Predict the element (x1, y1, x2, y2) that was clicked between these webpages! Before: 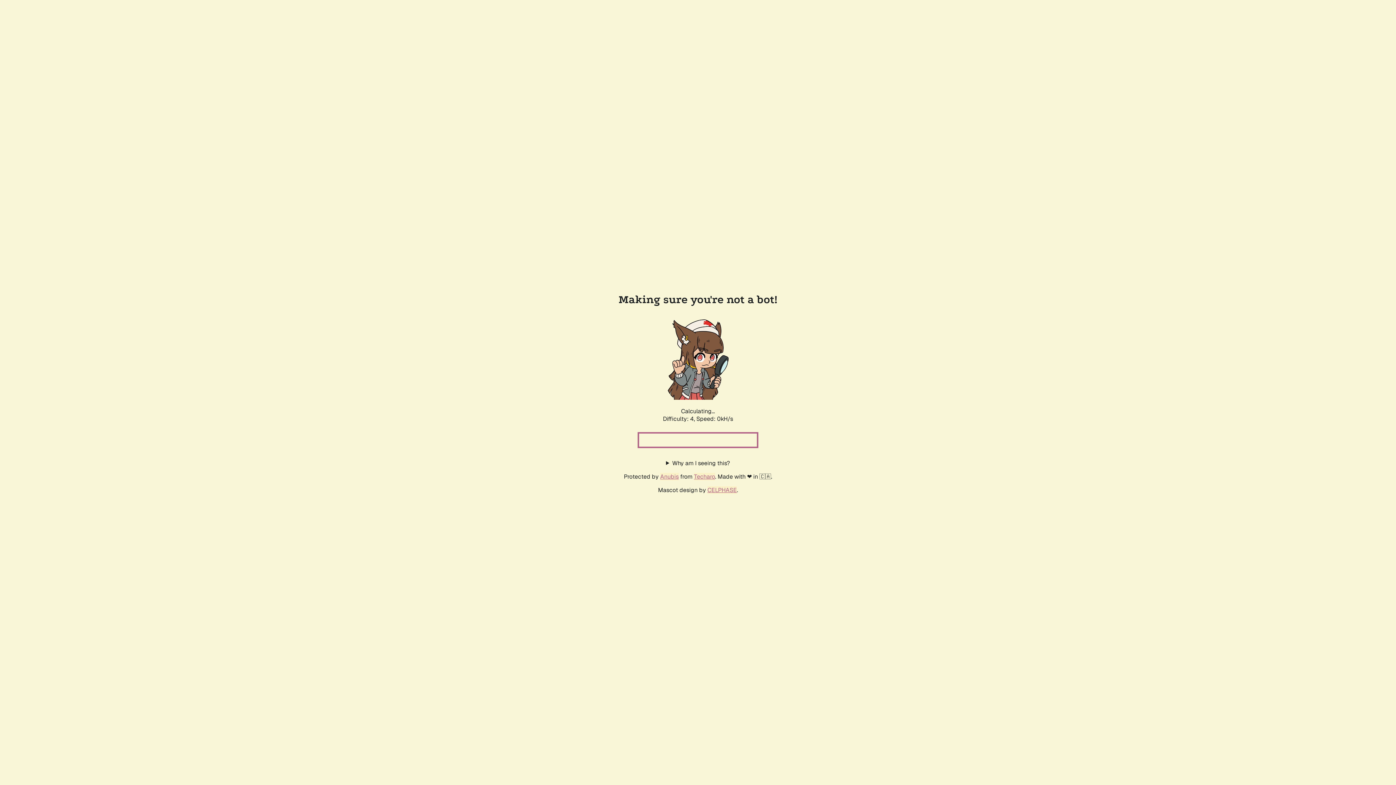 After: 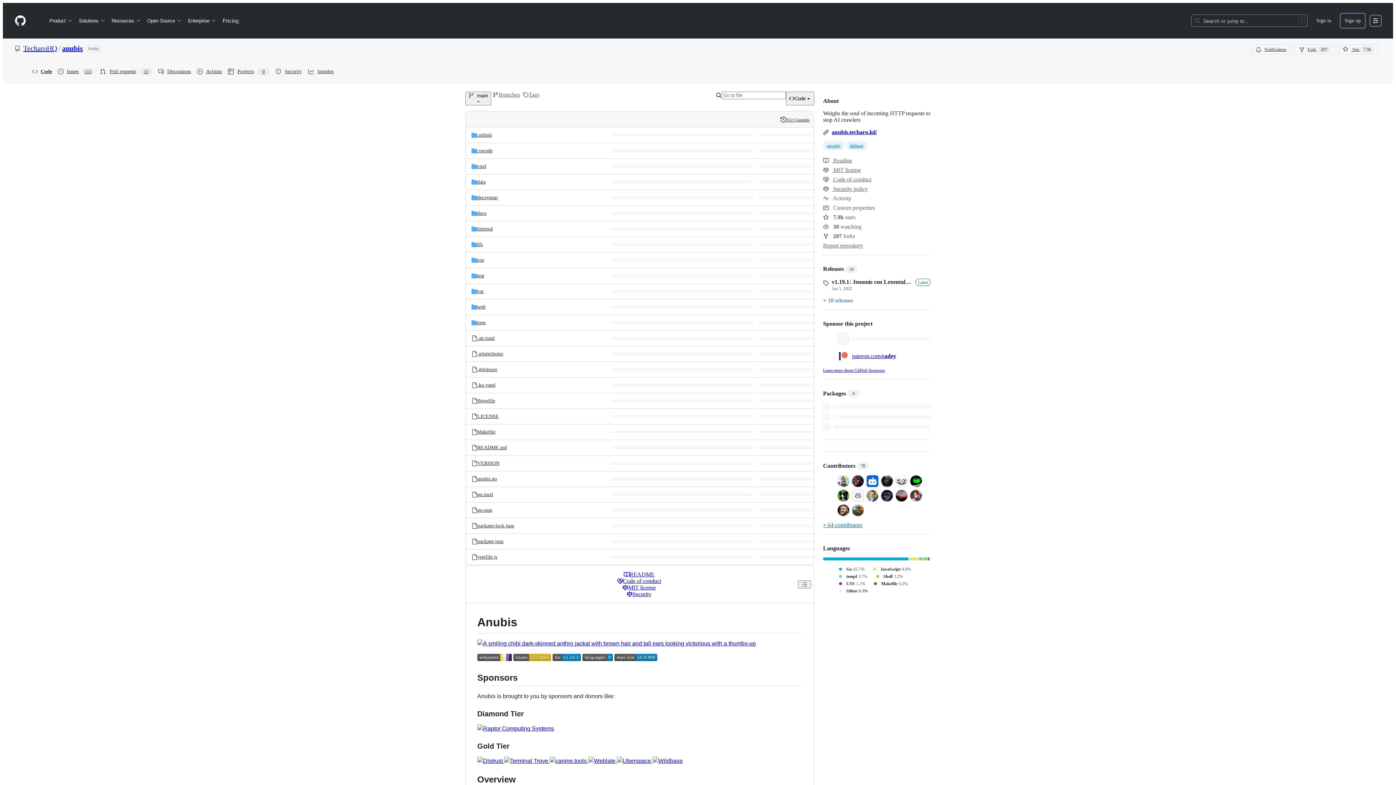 Action: bbox: (660, 472, 678, 480) label: Anubis